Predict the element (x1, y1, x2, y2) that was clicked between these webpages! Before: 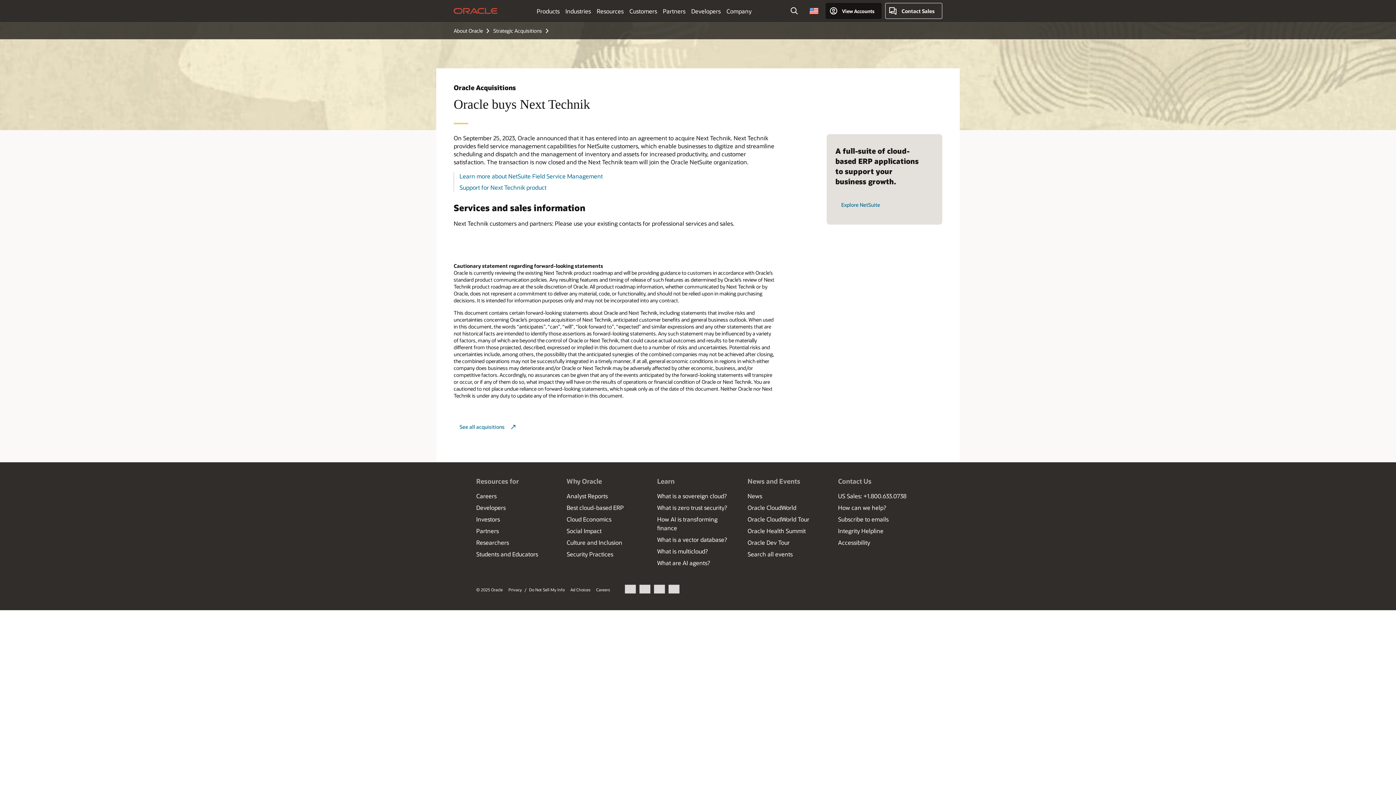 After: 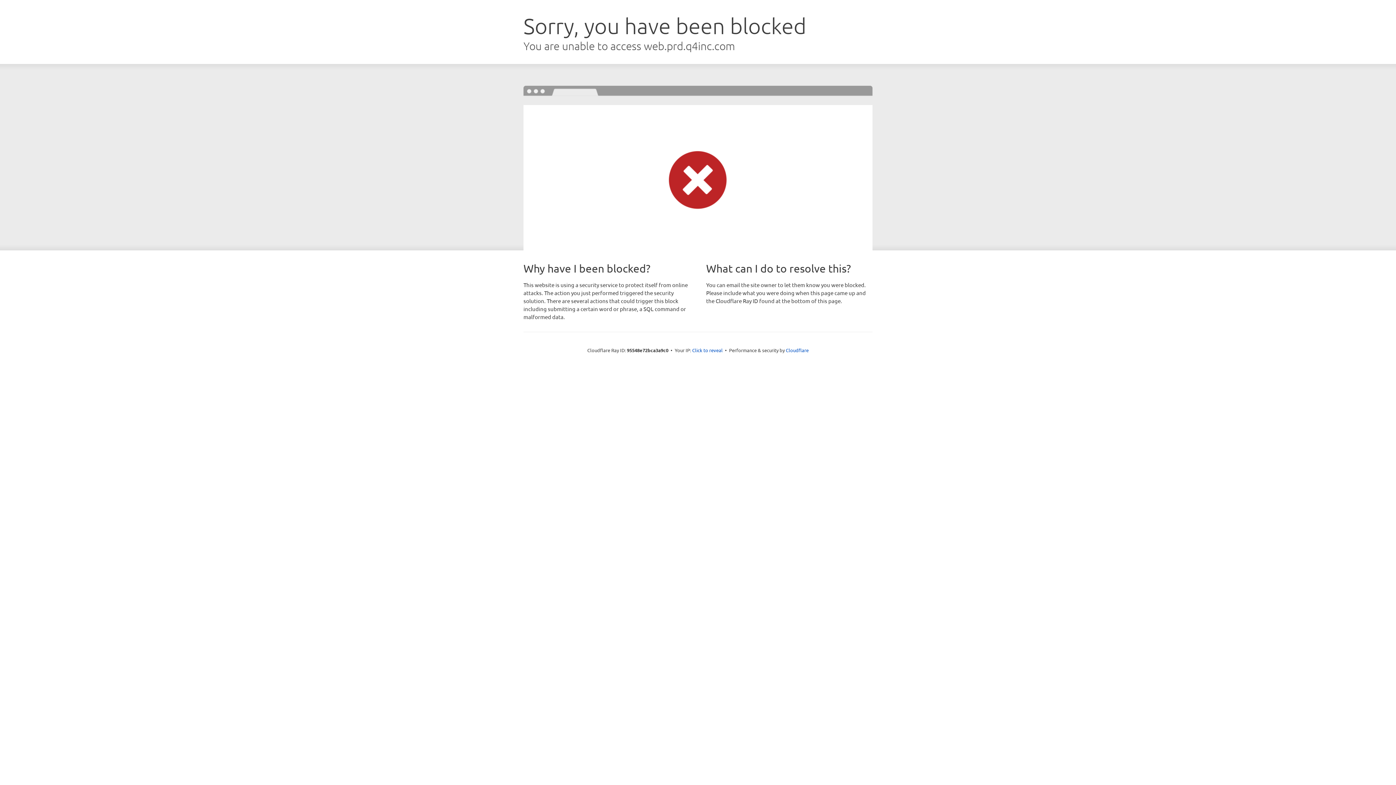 Action: bbox: (476, 515, 500, 523) label: Investors